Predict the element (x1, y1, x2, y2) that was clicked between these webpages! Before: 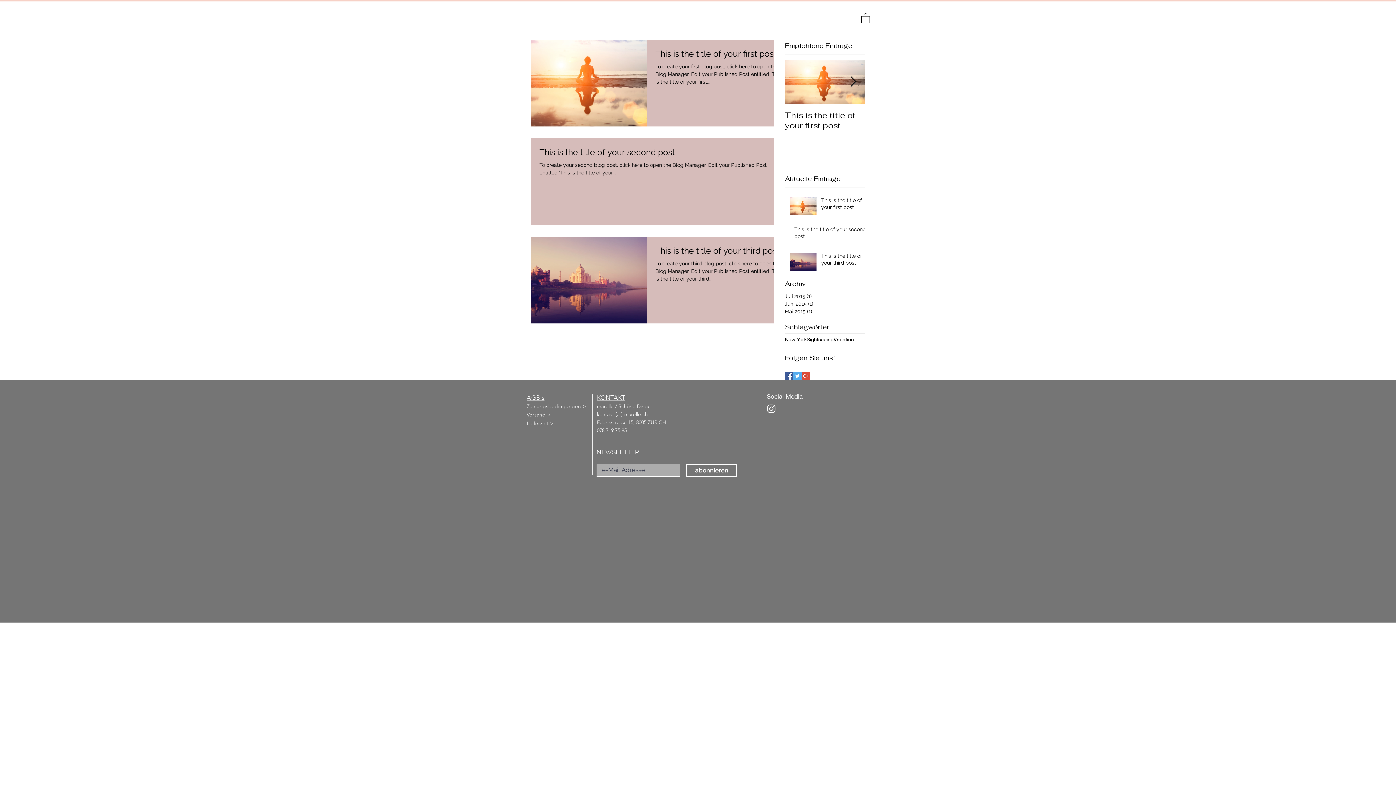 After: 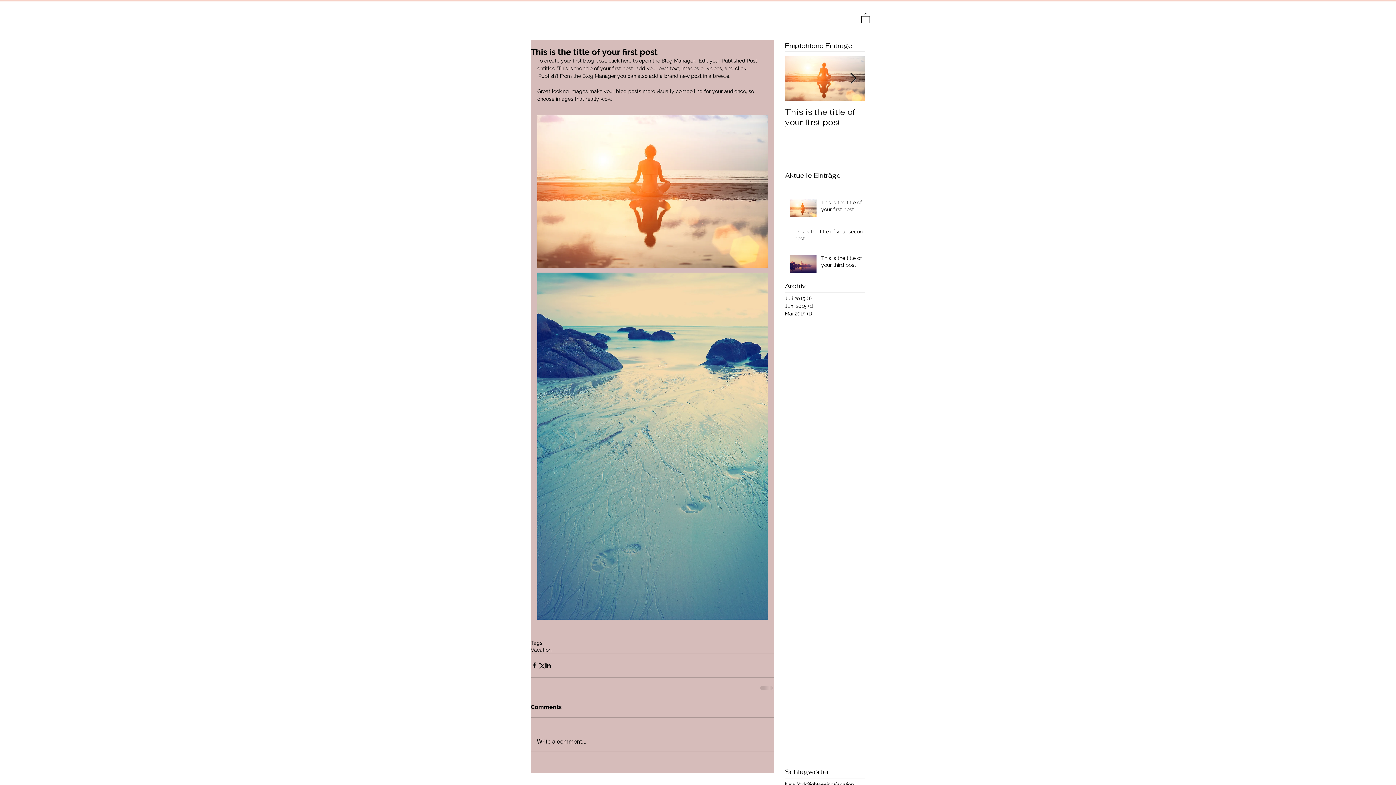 Action: bbox: (821, 197, 869, 213) label: This is the title of your first post